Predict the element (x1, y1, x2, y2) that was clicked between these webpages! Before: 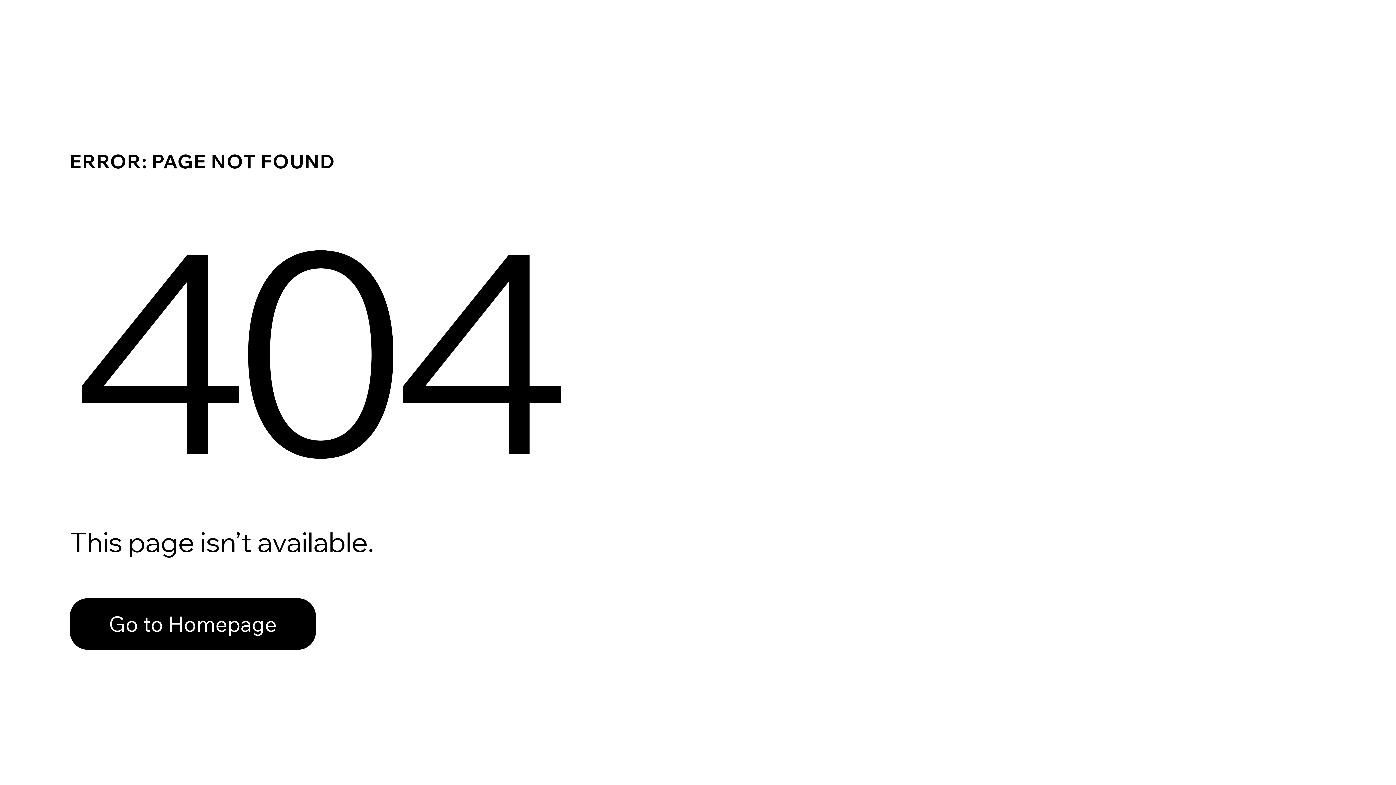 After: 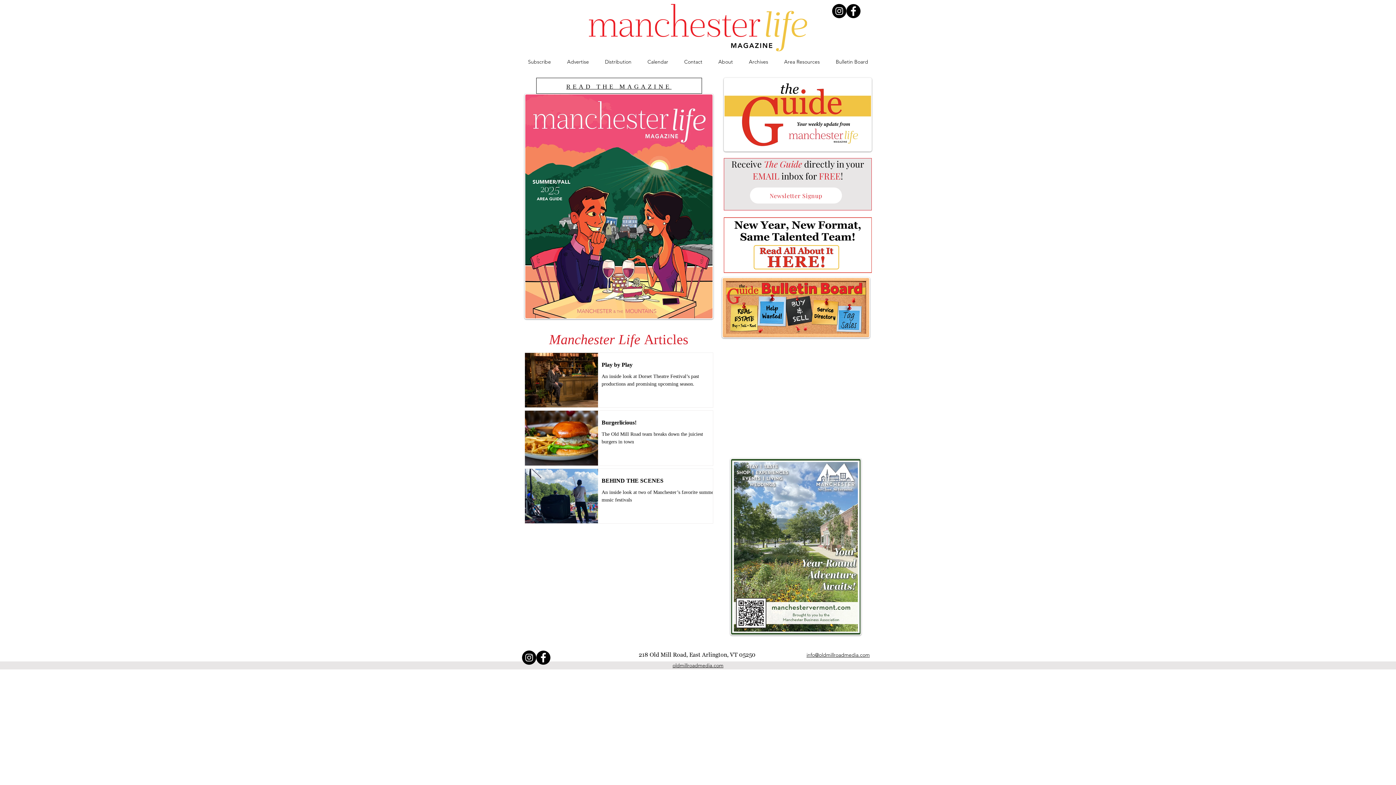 Action: label: Go to Homepage bbox: (69, 582, 768, 659)